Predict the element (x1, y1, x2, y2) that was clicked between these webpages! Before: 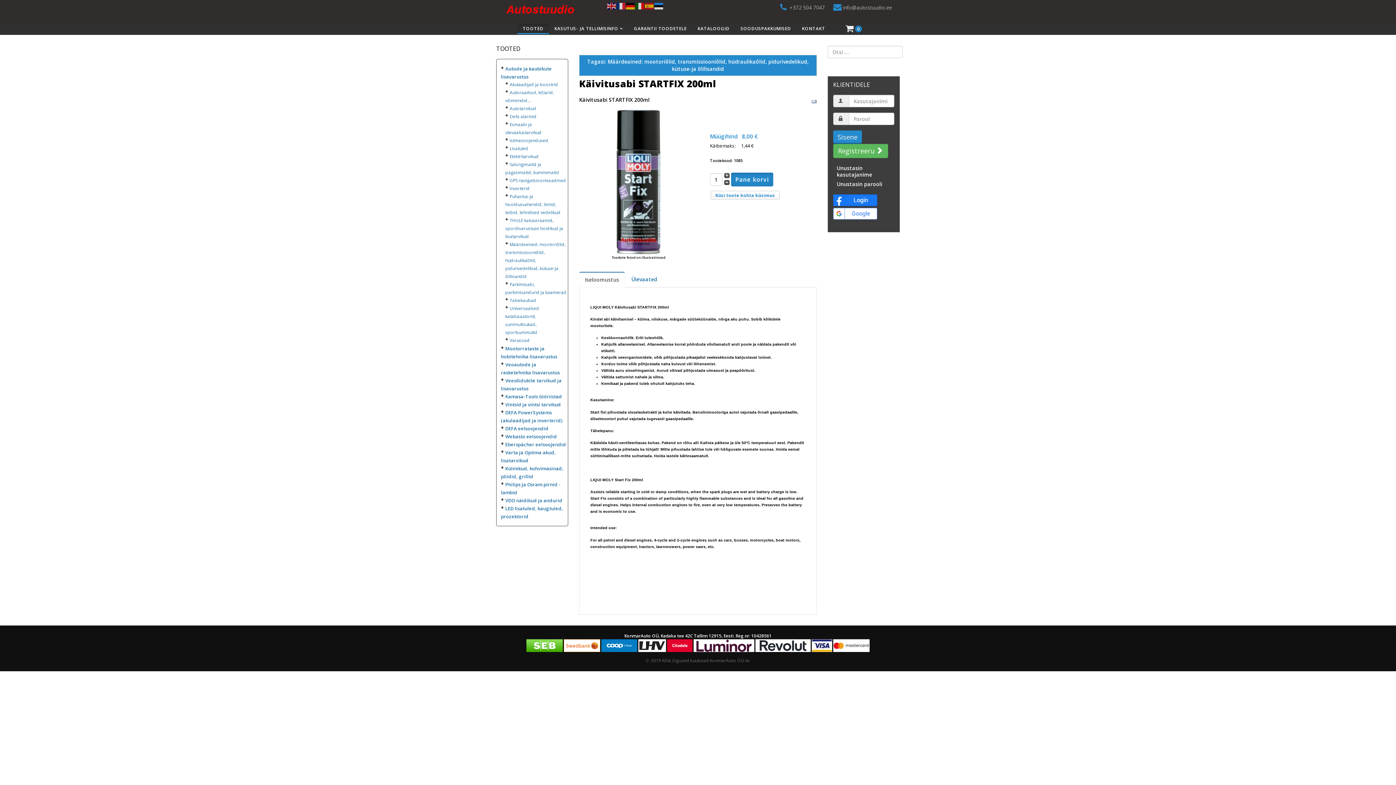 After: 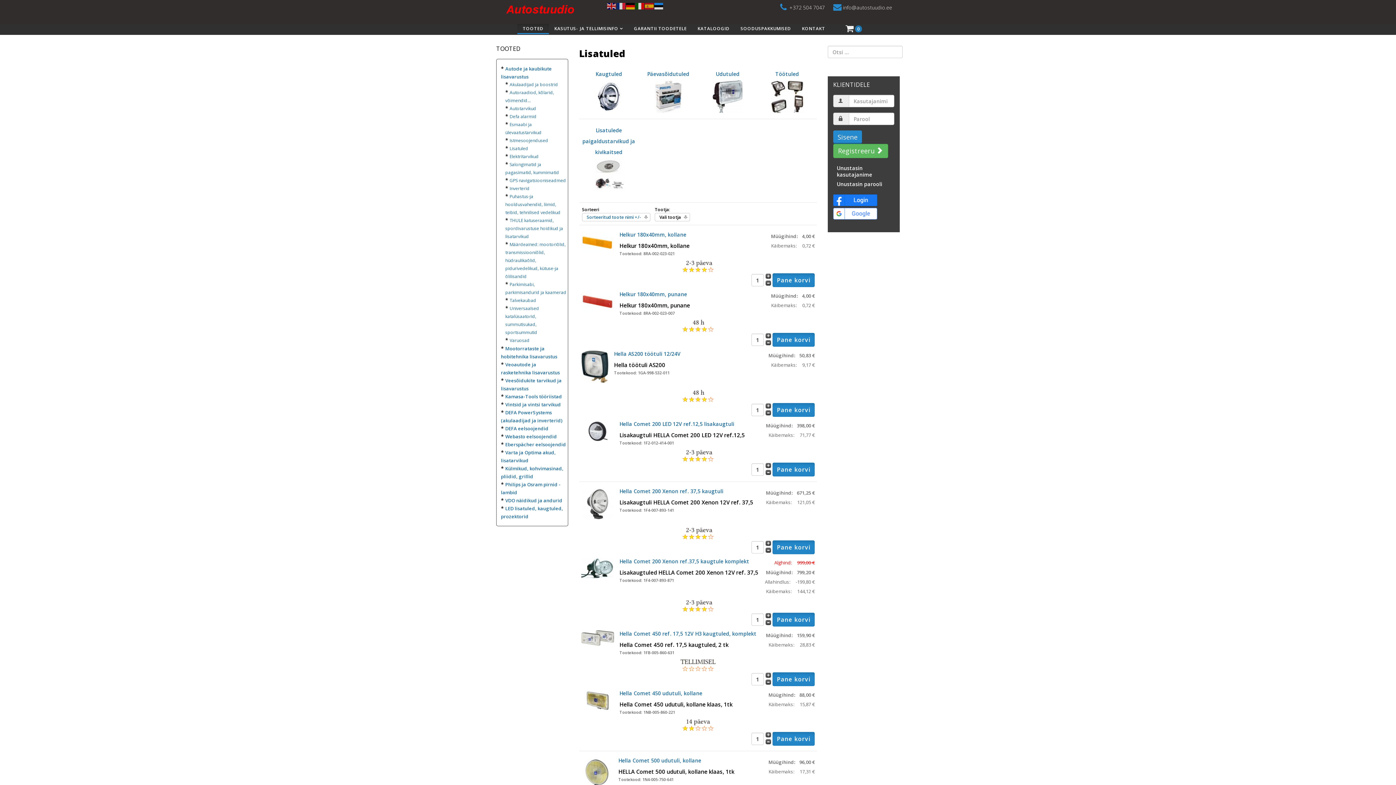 Action: label: Lisatuled bbox: (509, 145, 528, 151)